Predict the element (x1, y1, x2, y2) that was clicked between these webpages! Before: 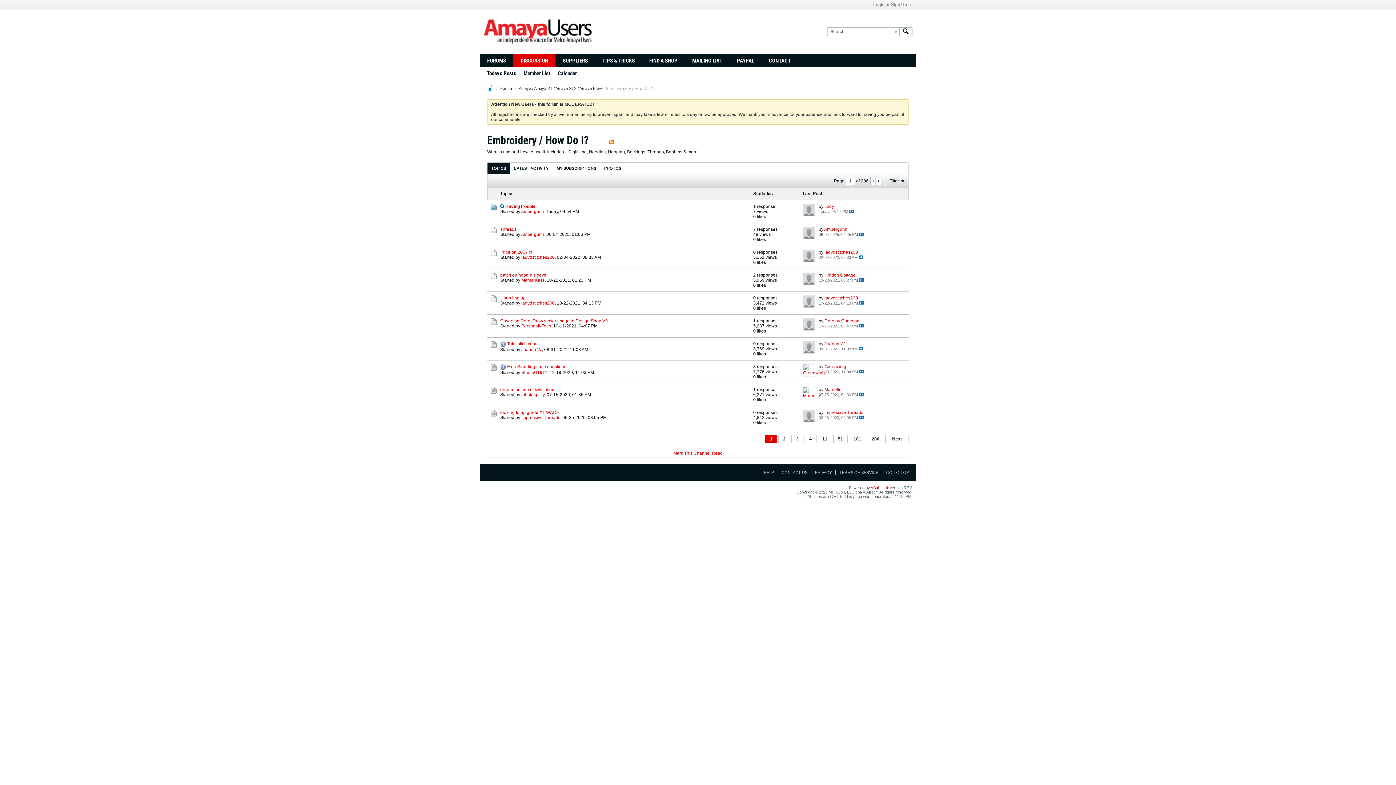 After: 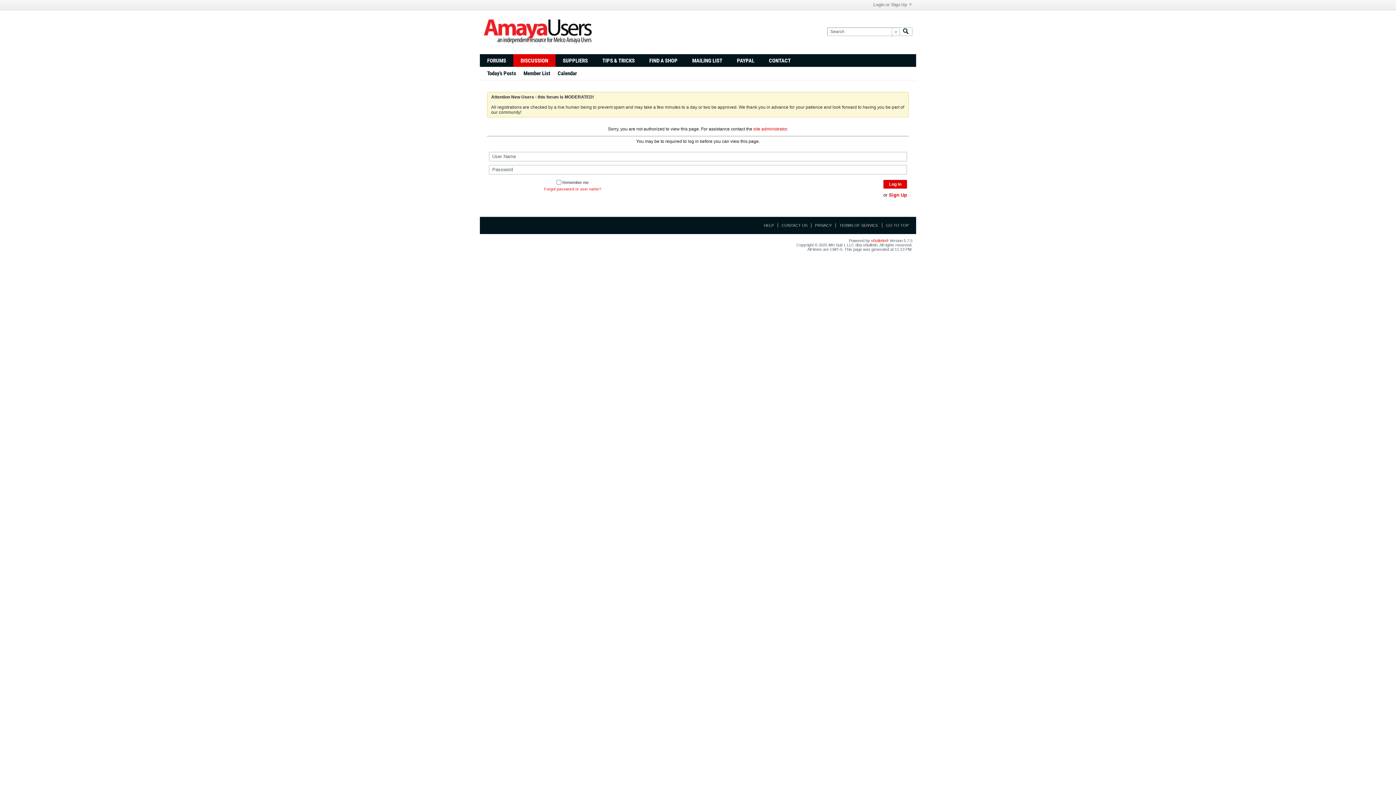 Action: bbox: (802, 226, 815, 239)